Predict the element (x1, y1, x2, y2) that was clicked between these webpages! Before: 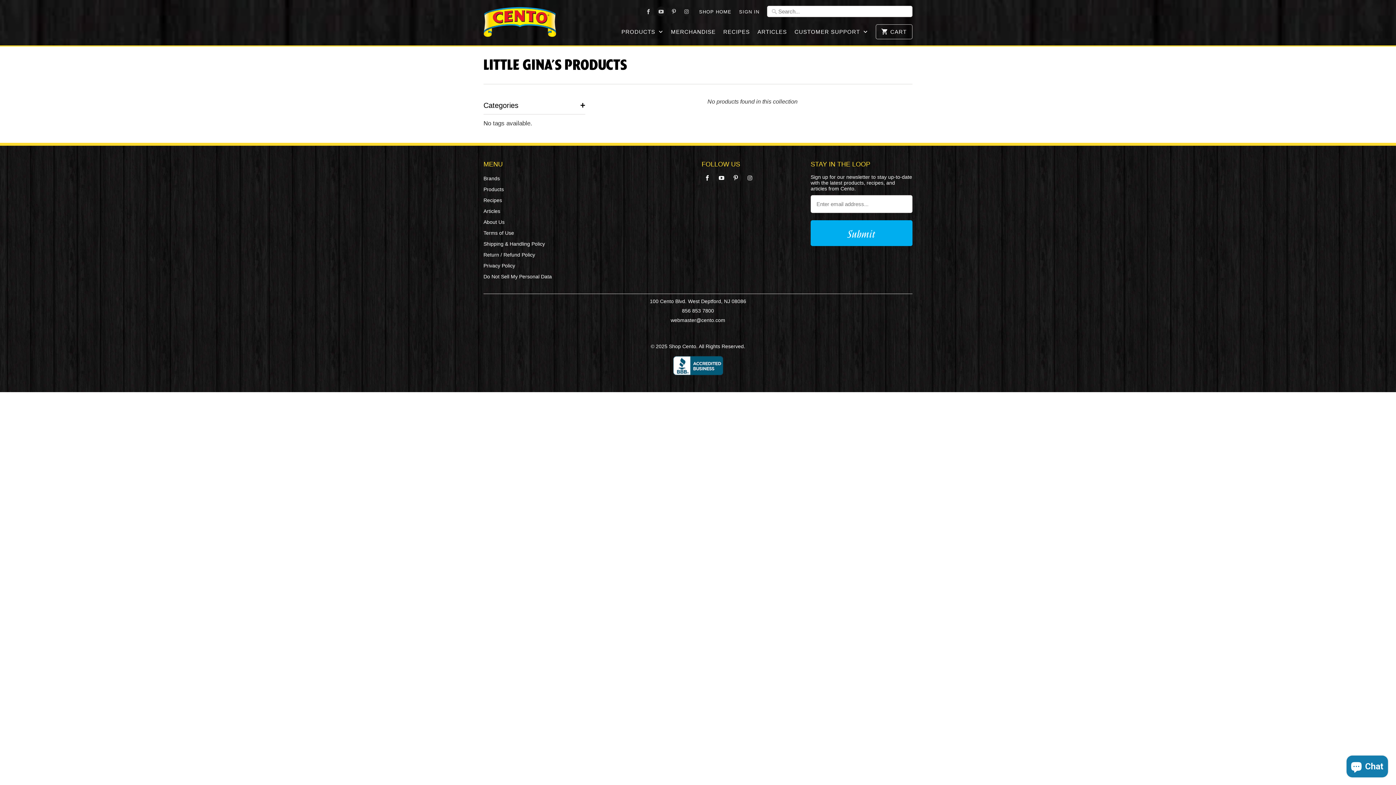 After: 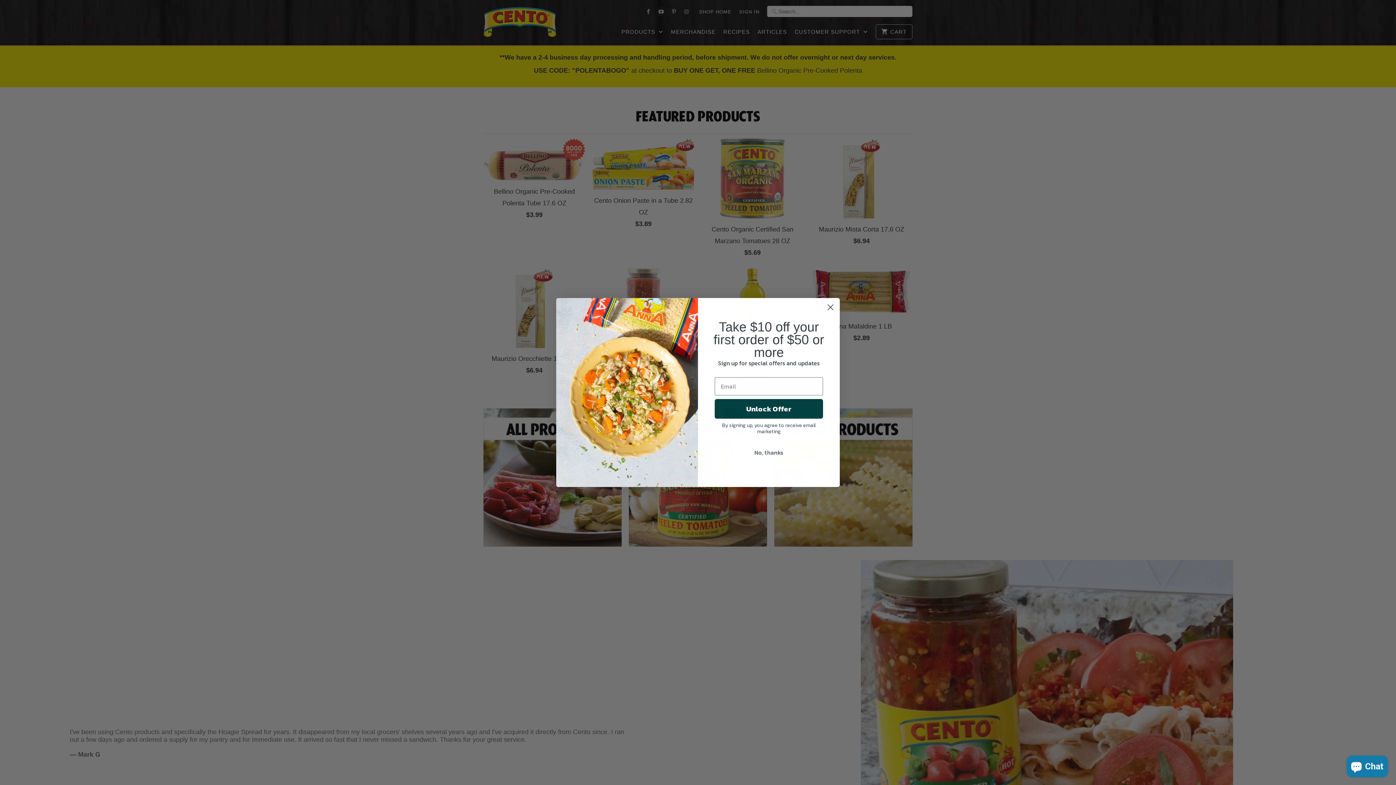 Action: label: Shop Cento bbox: (669, 343, 696, 349)